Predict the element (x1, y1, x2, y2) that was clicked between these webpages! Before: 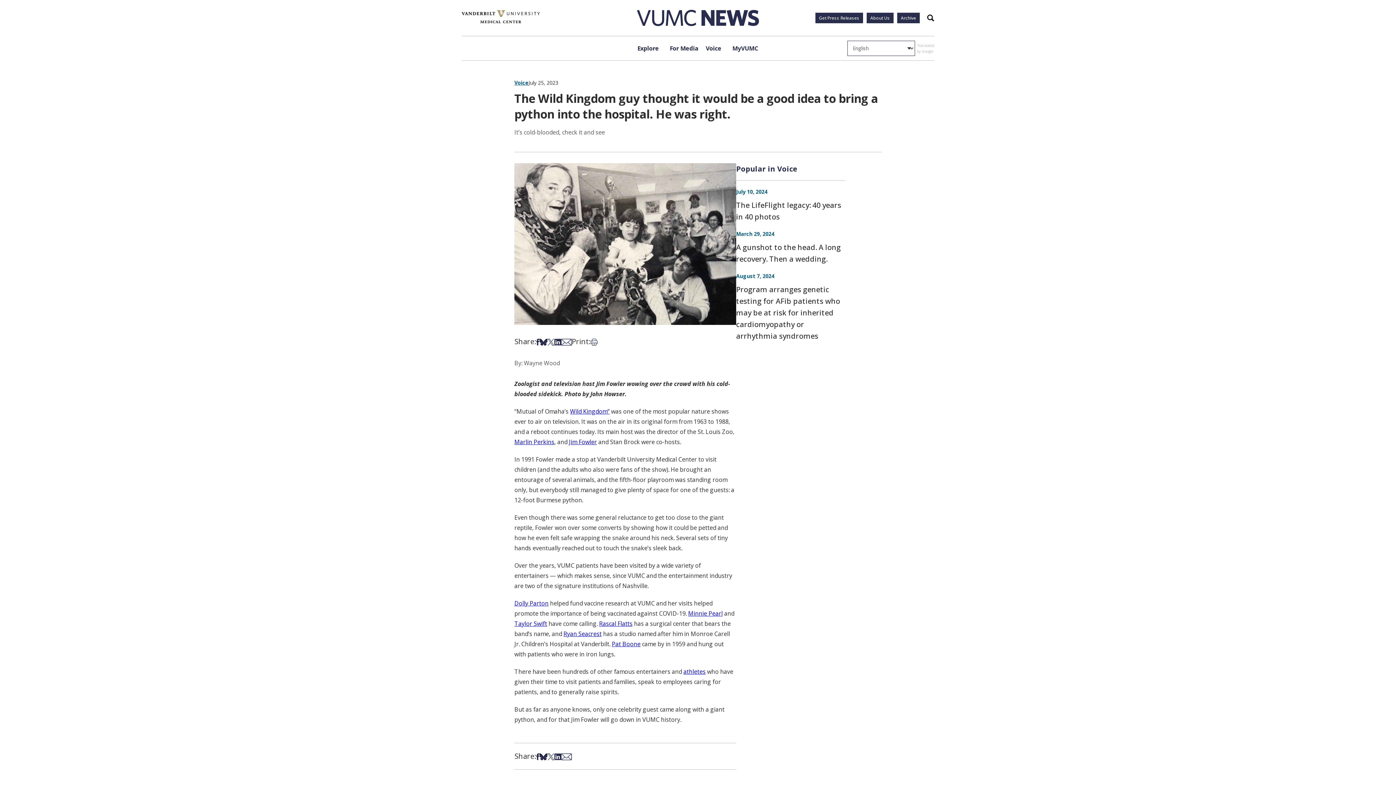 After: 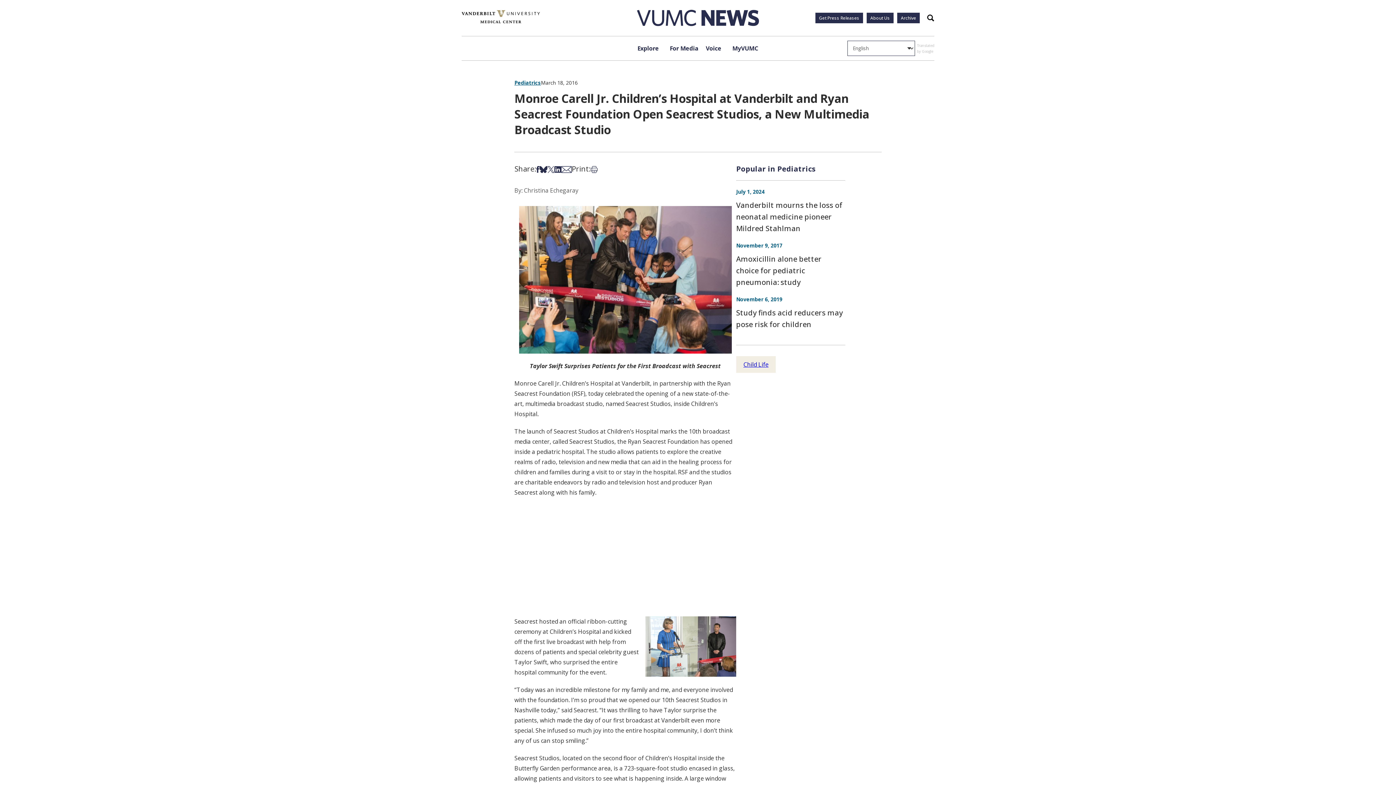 Action: label: Taylor Swift bbox: (514, 619, 547, 627)